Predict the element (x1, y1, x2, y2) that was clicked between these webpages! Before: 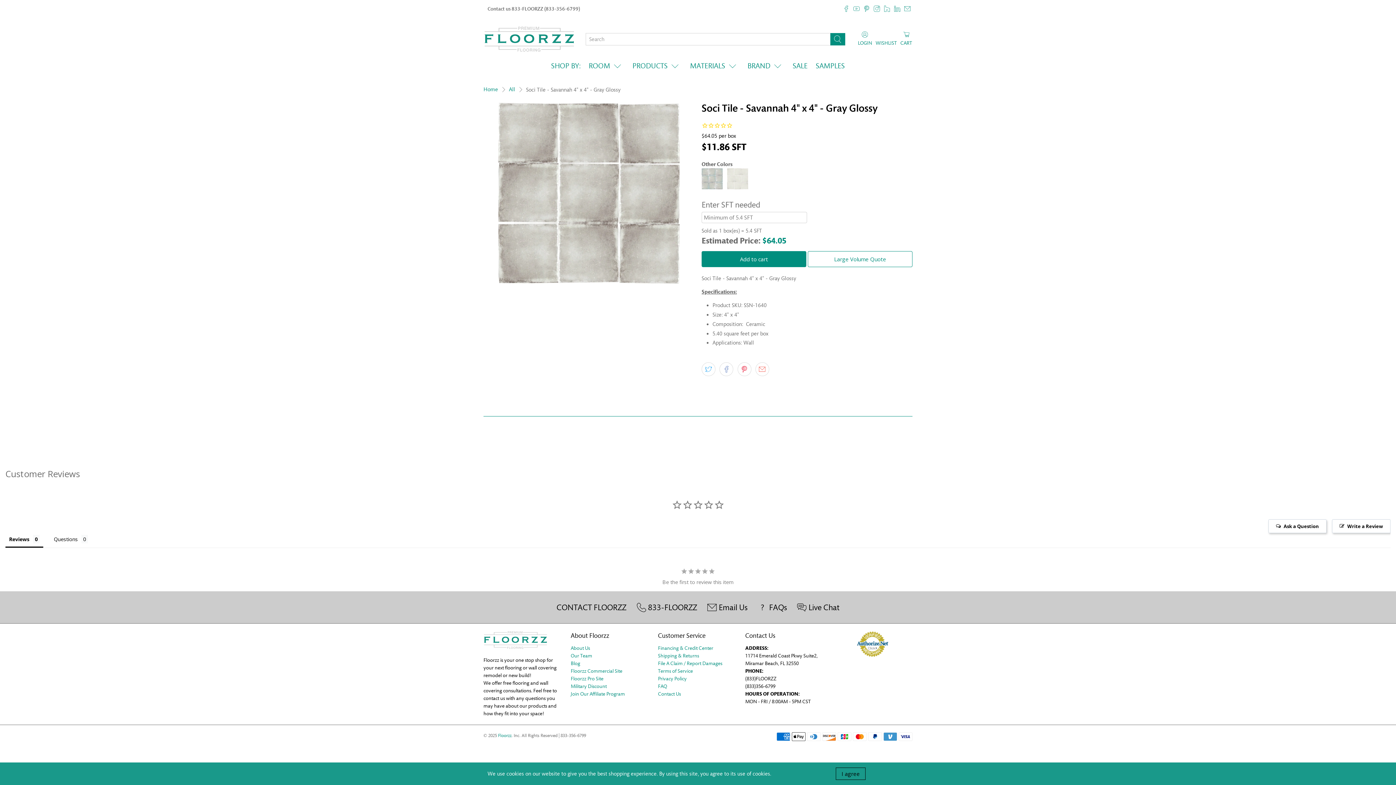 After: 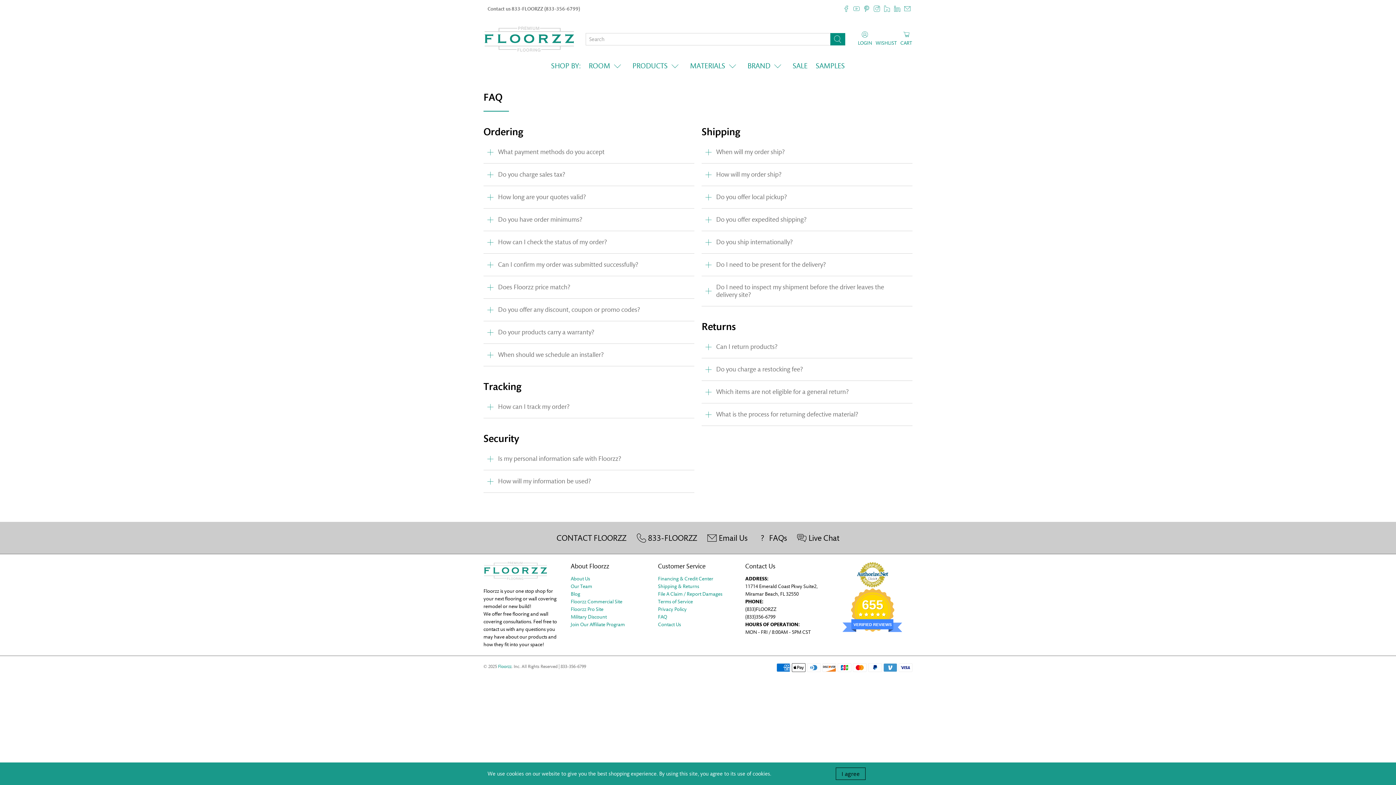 Action: label: ?

FAQs bbox: (753, 599, 793, 616)